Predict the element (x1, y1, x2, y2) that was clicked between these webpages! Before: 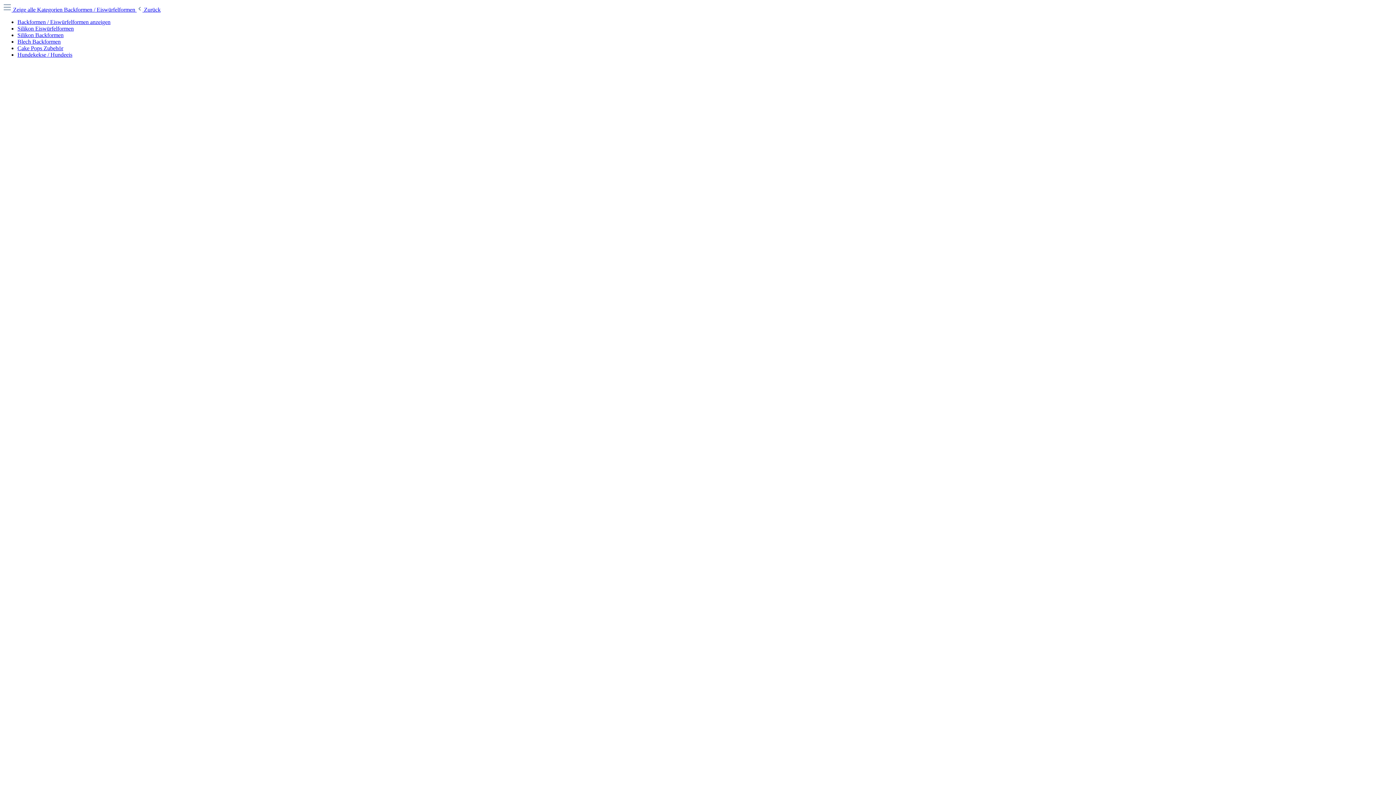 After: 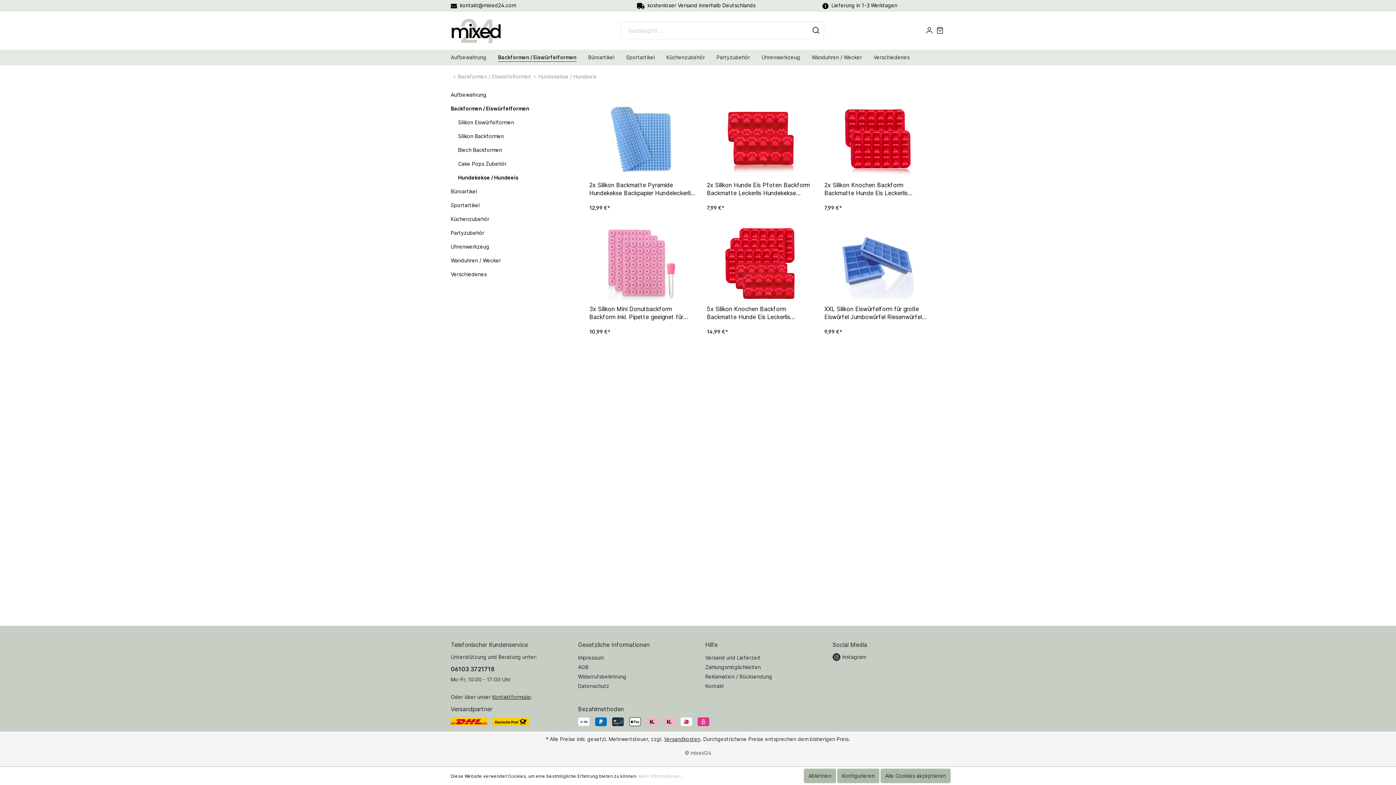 Action: label: Hundekekse / Hundeeis bbox: (17, 51, 72, 57)